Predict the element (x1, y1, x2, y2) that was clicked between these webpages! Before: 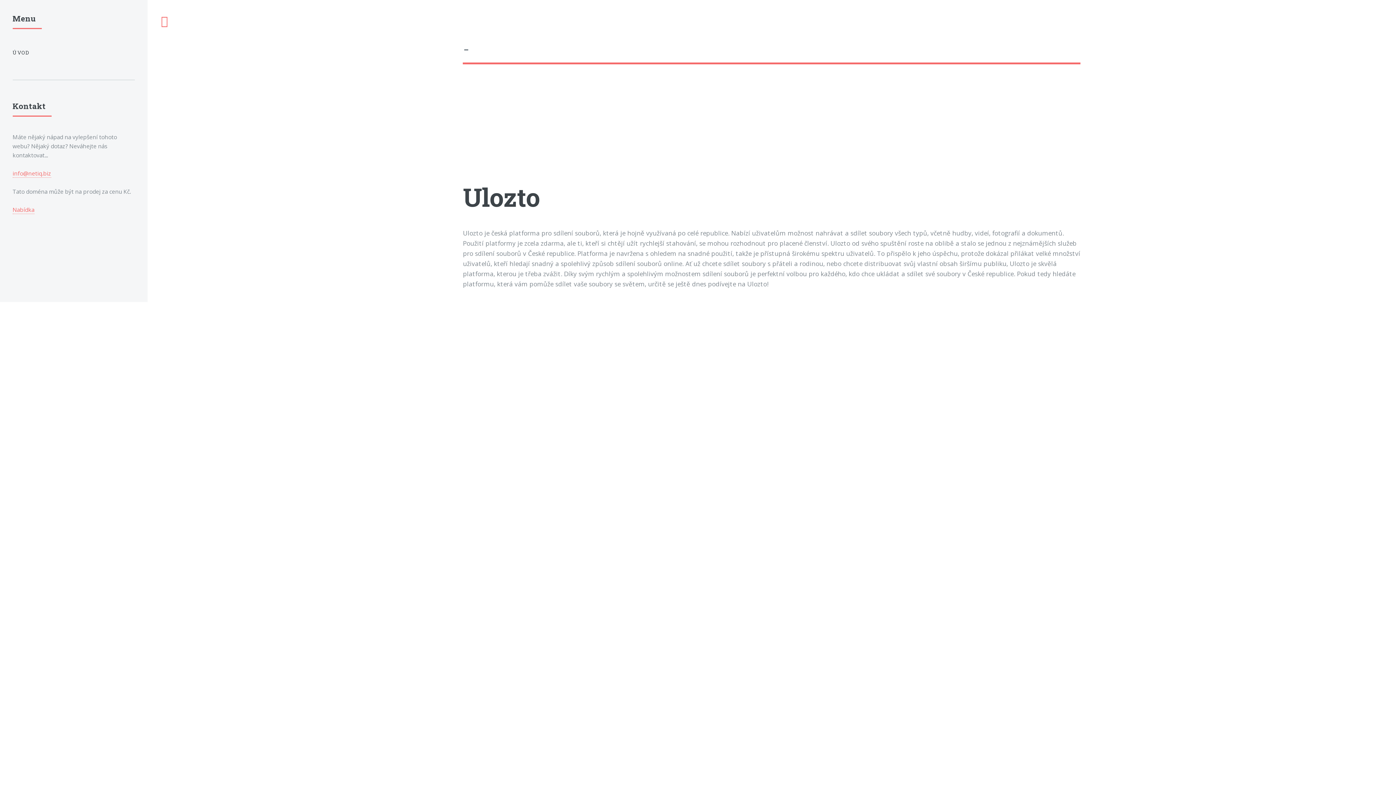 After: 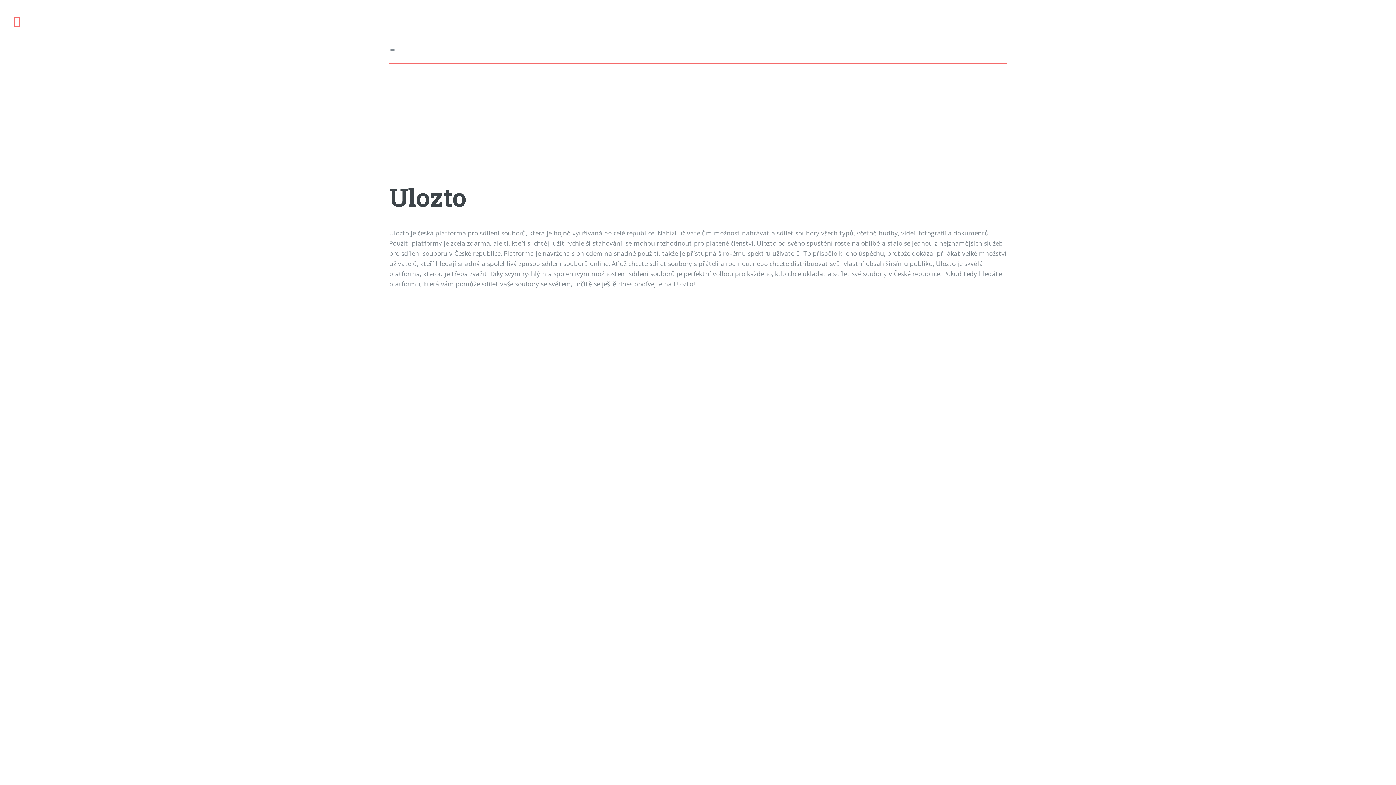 Action: label: Toggle bbox: (147, 0, 181, 42)